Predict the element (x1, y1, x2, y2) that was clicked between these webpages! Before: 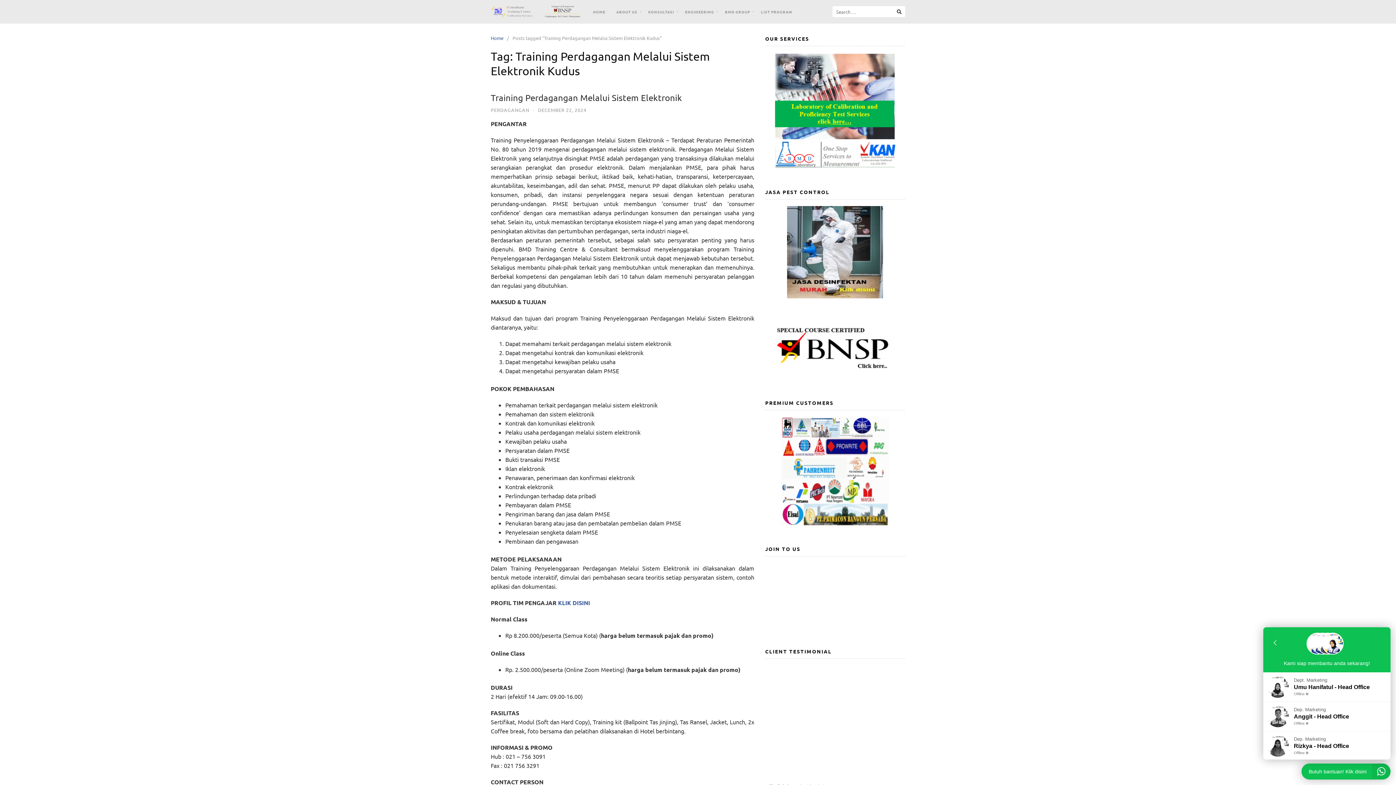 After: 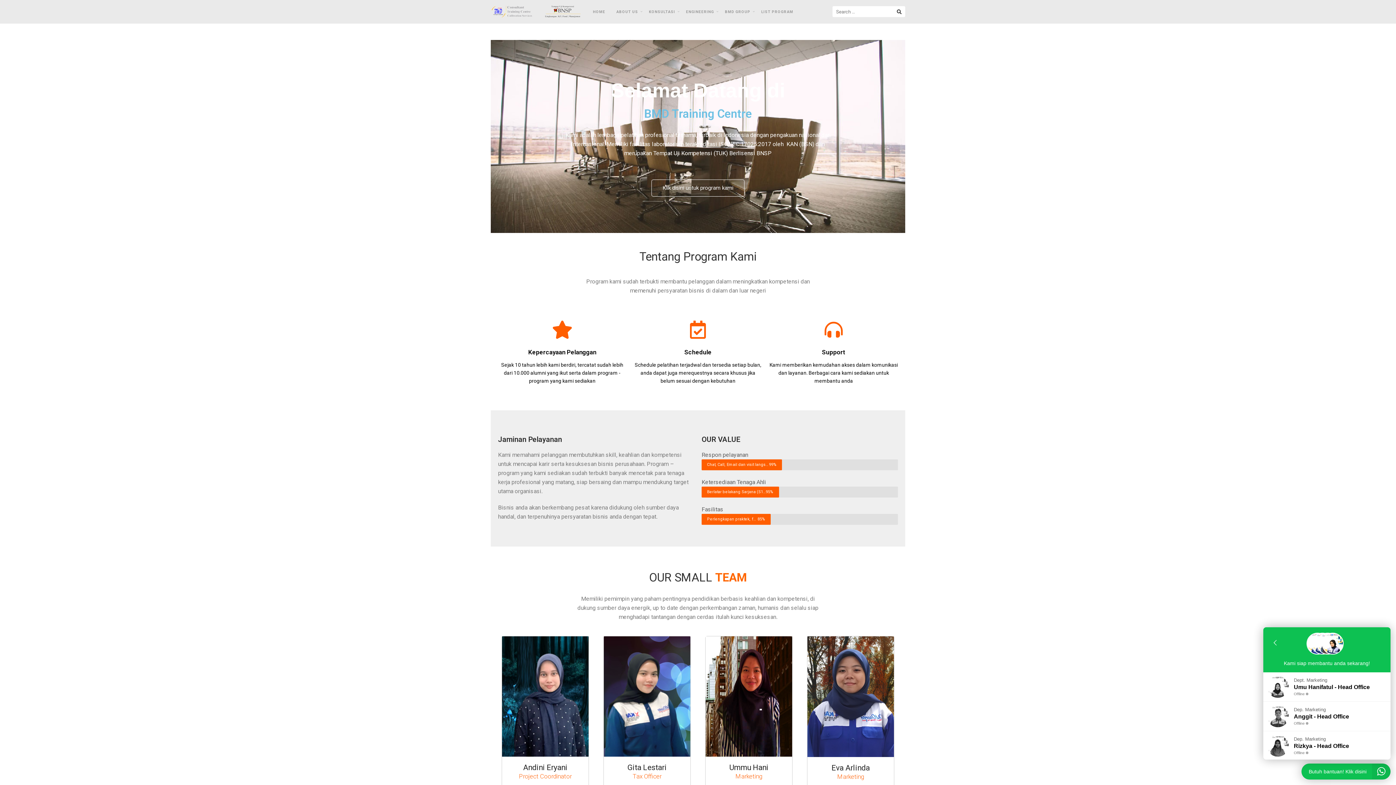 Action: bbox: (485, 0, 587, 18)